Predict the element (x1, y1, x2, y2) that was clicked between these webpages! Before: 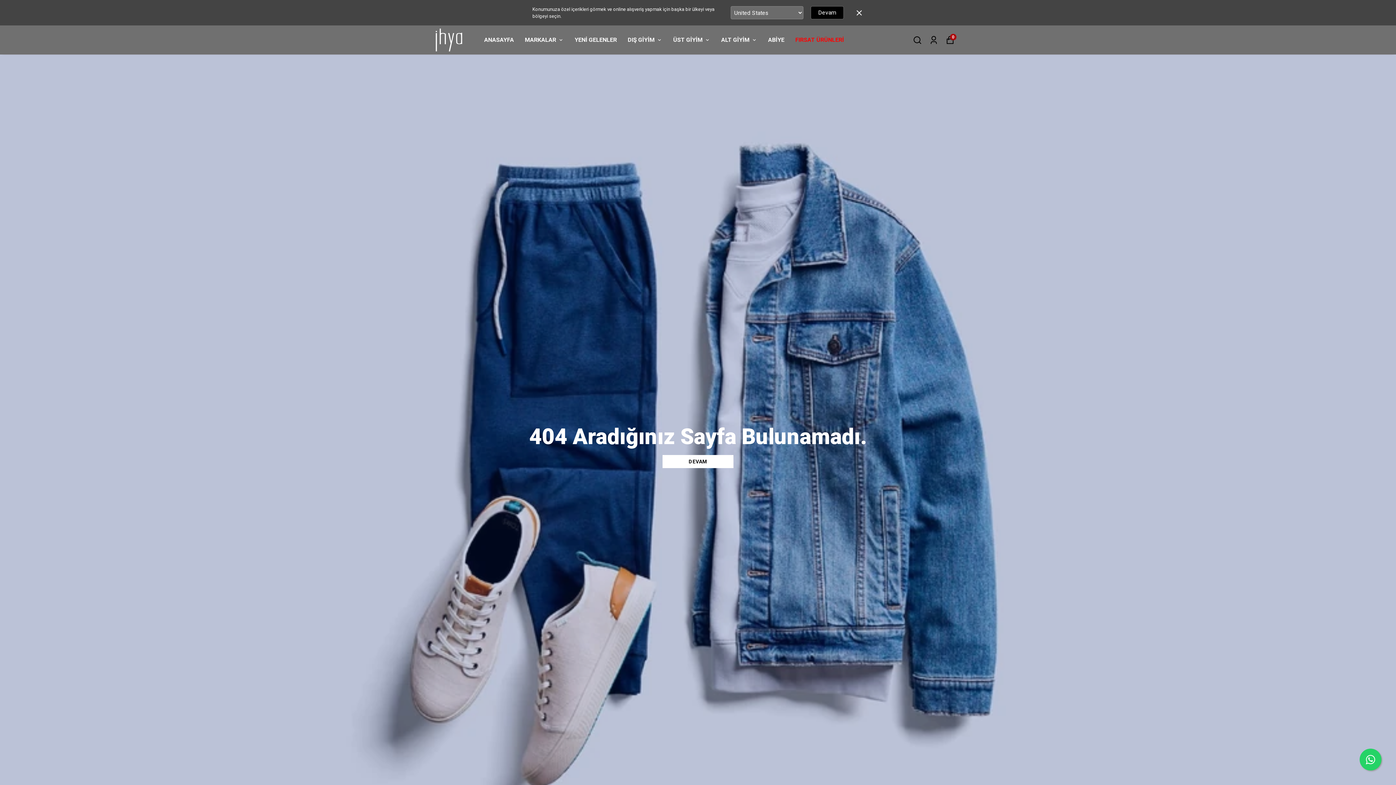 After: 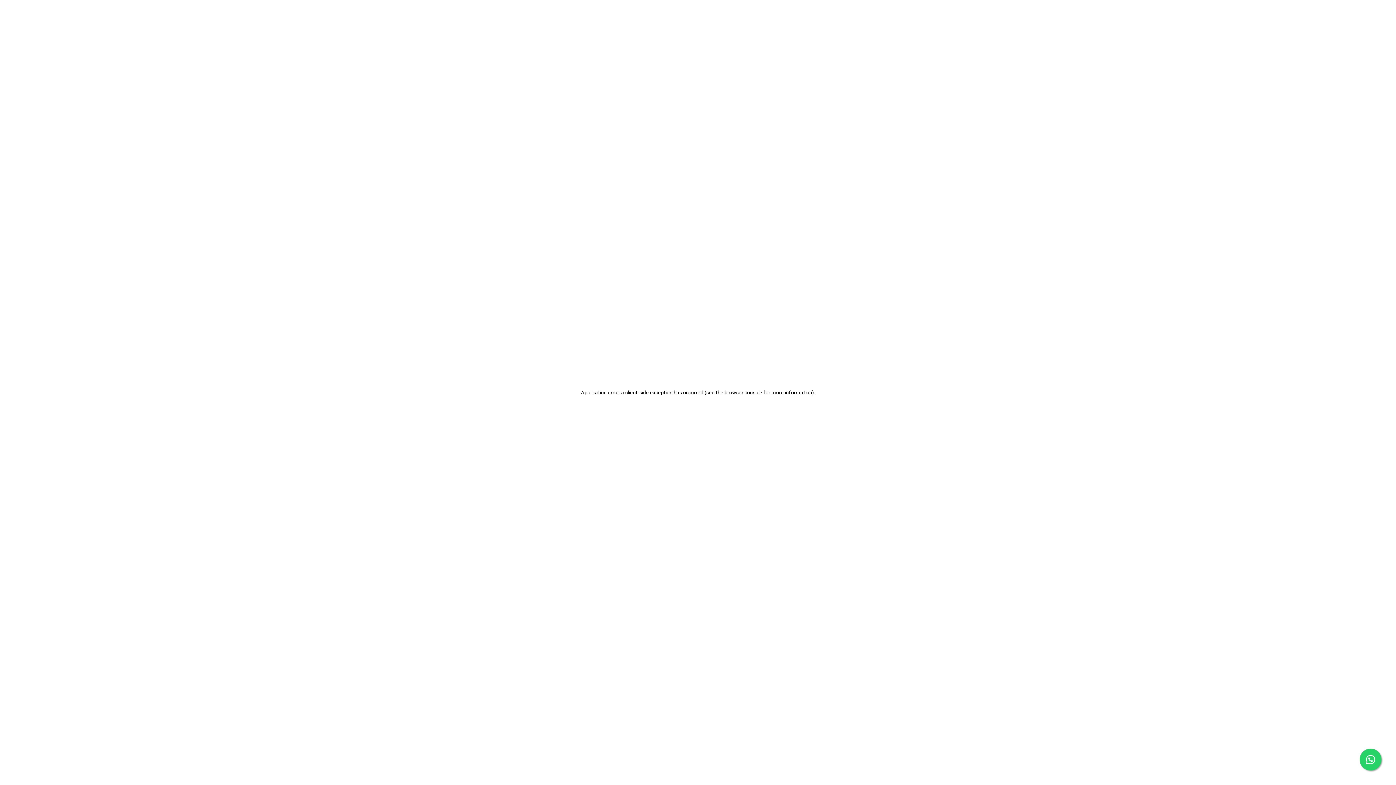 Action: label: ÜST GİYİM bbox: (673, 34, 710, 45)